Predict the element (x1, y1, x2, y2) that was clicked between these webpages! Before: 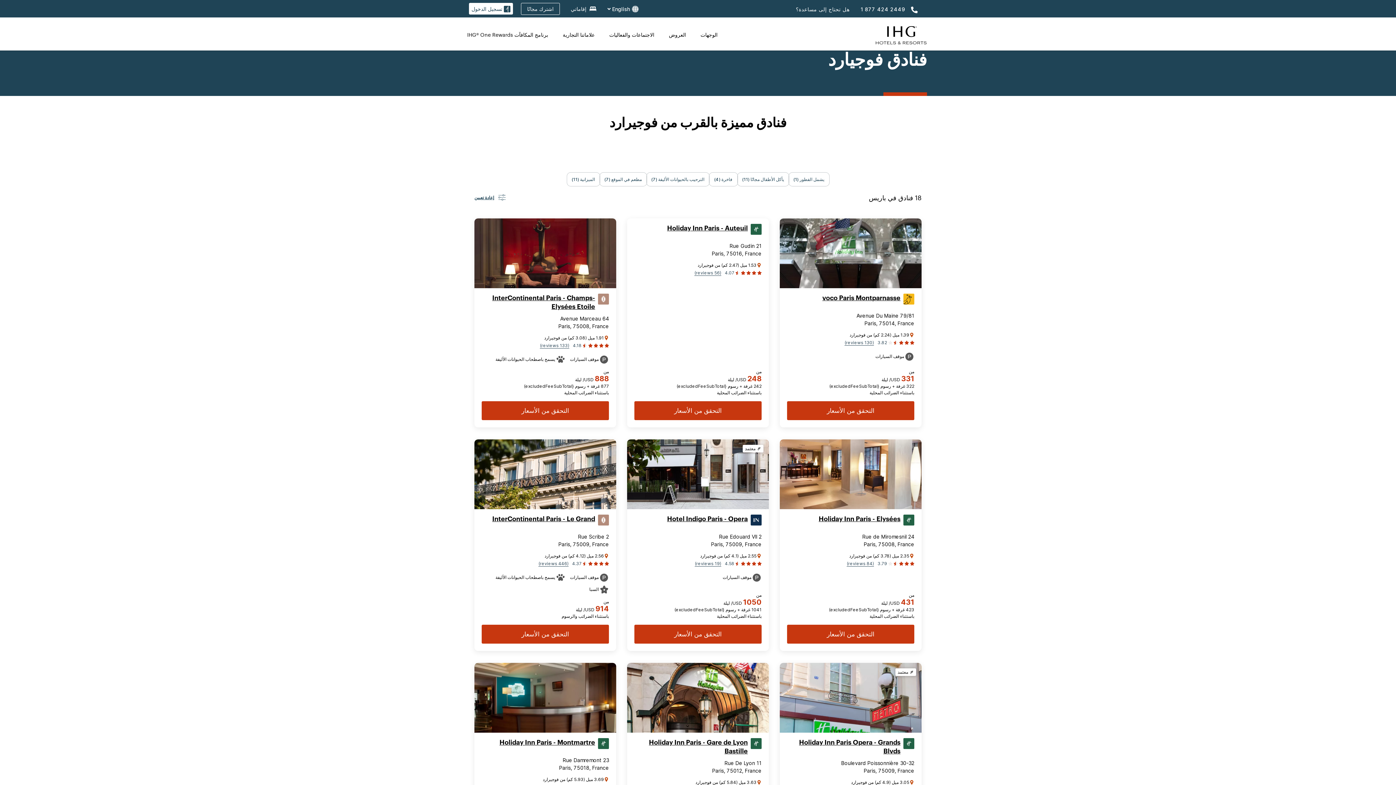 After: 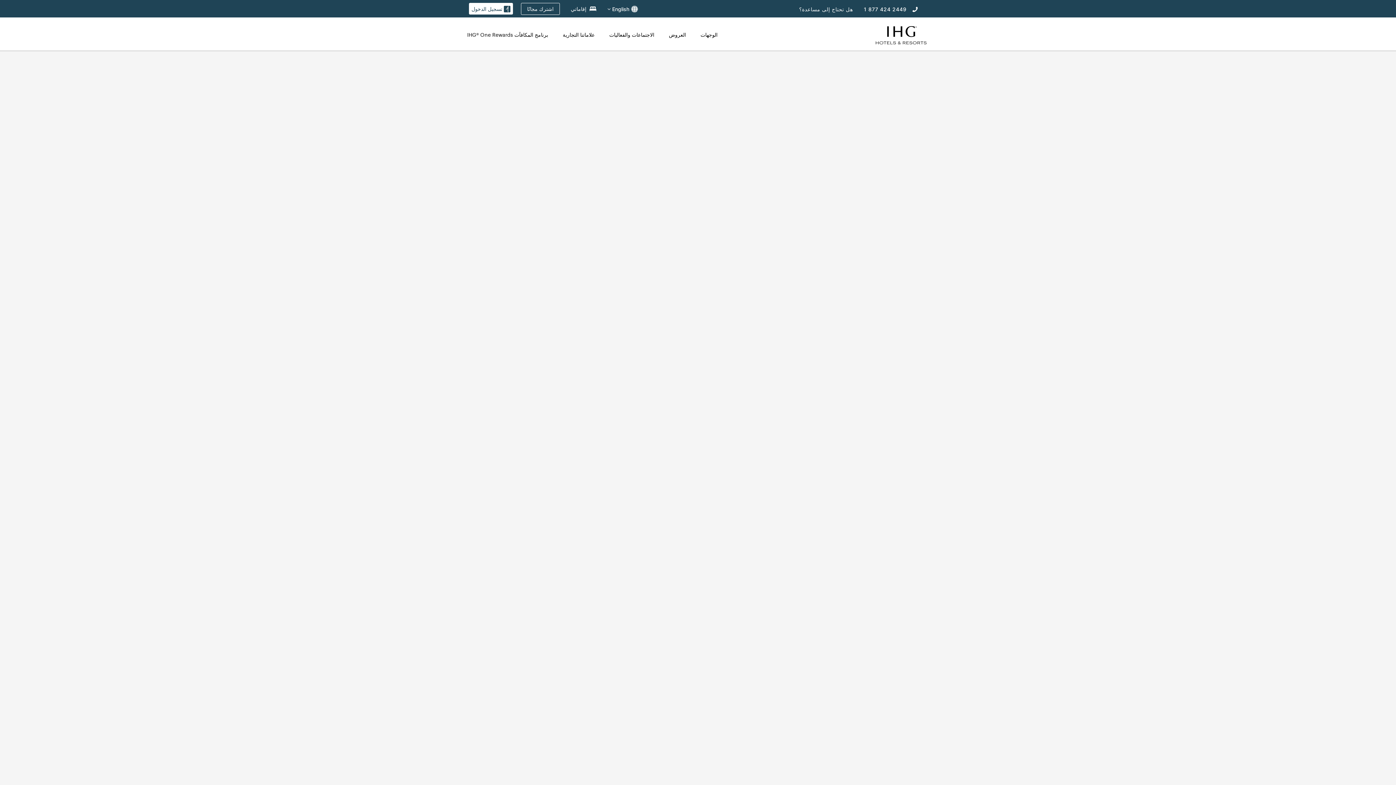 Action: bbox: (634, 401, 761, 420) label: Check Rates for Holiday Inn Paris - Auteuil